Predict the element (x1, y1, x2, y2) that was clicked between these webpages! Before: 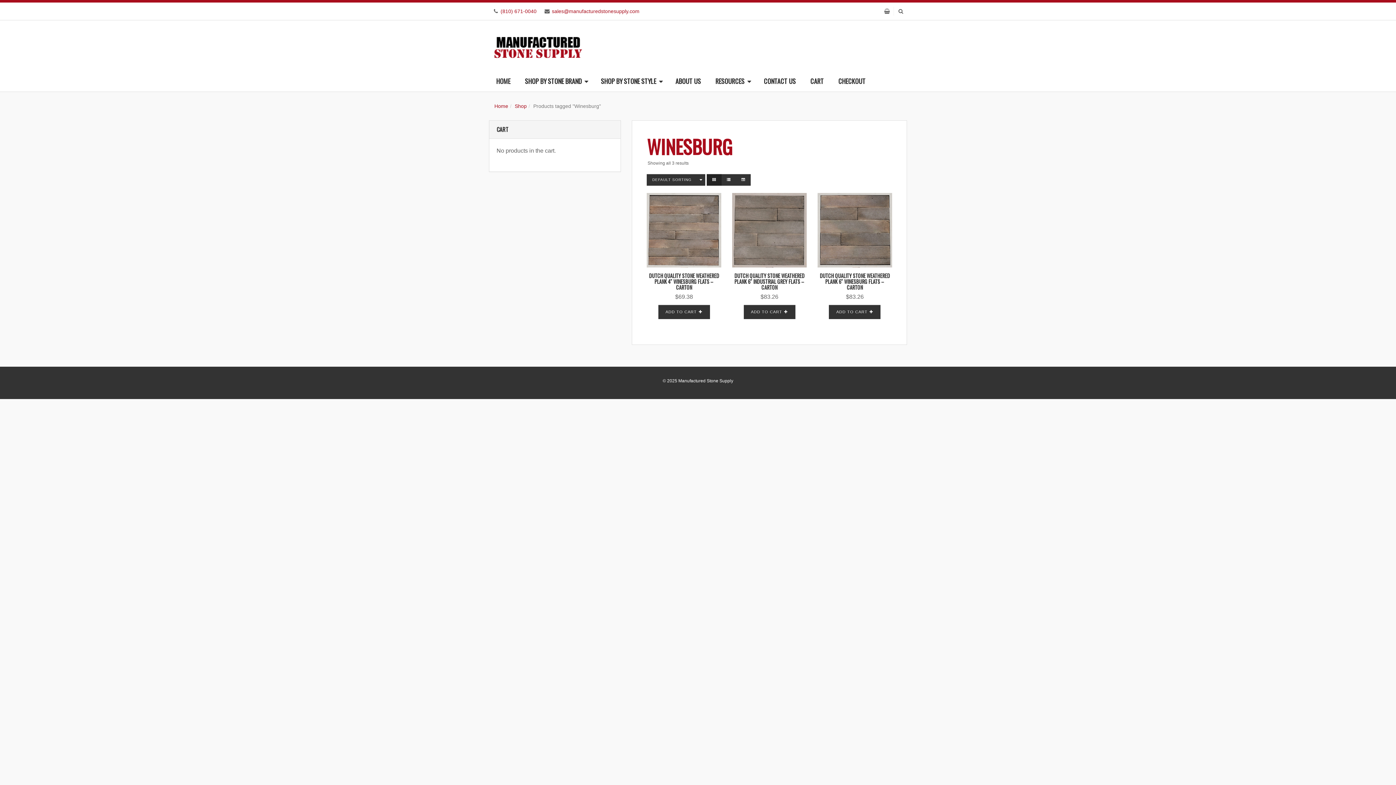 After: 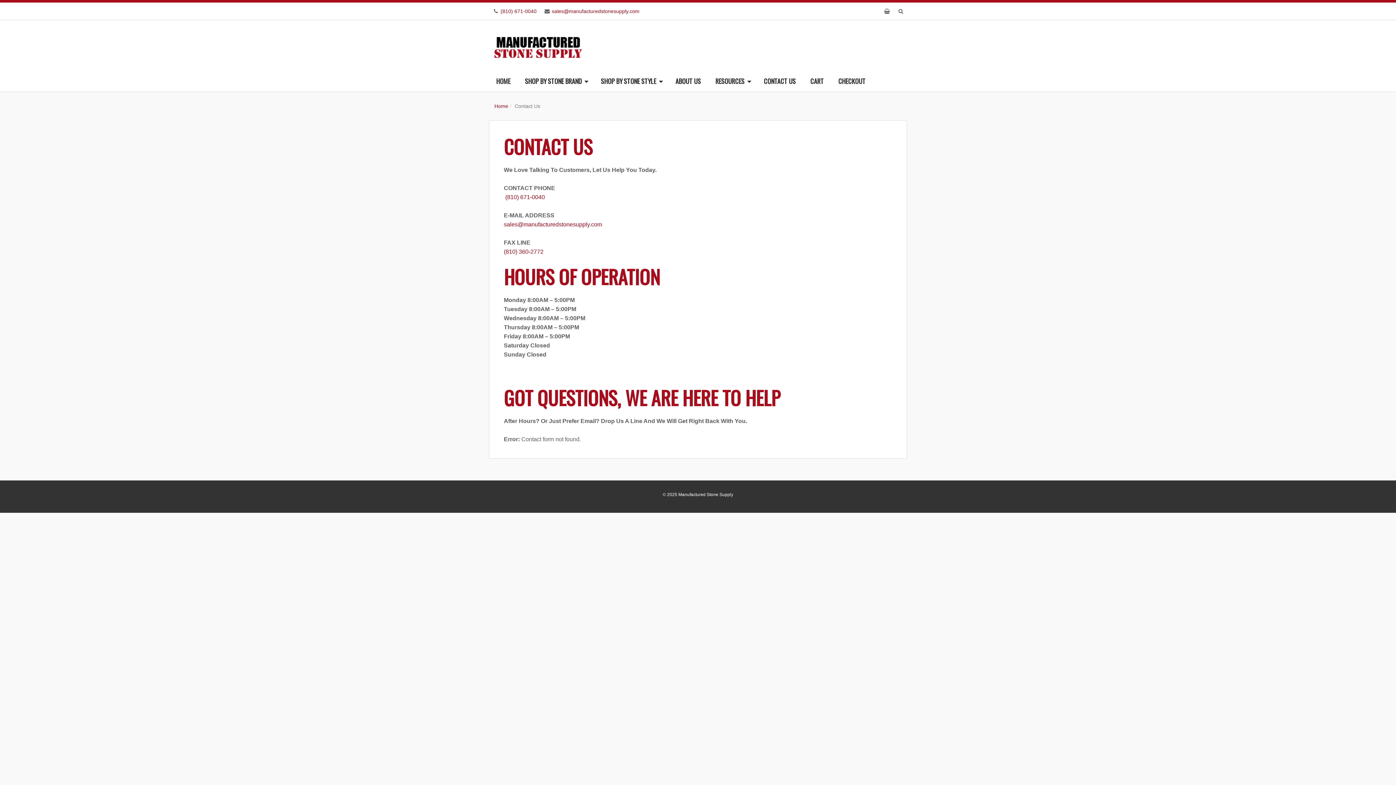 Action: label: CONTACT US bbox: (756, 71, 803, 90)